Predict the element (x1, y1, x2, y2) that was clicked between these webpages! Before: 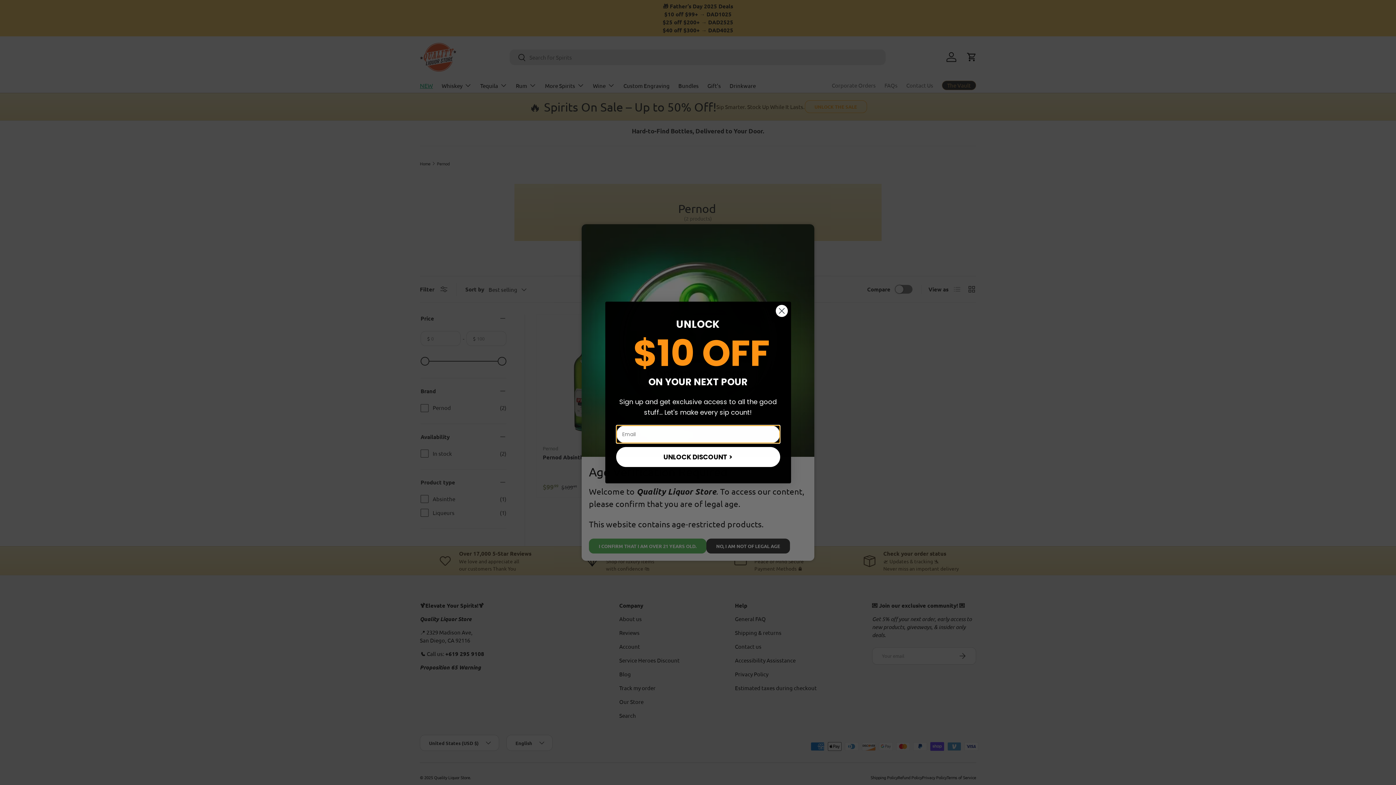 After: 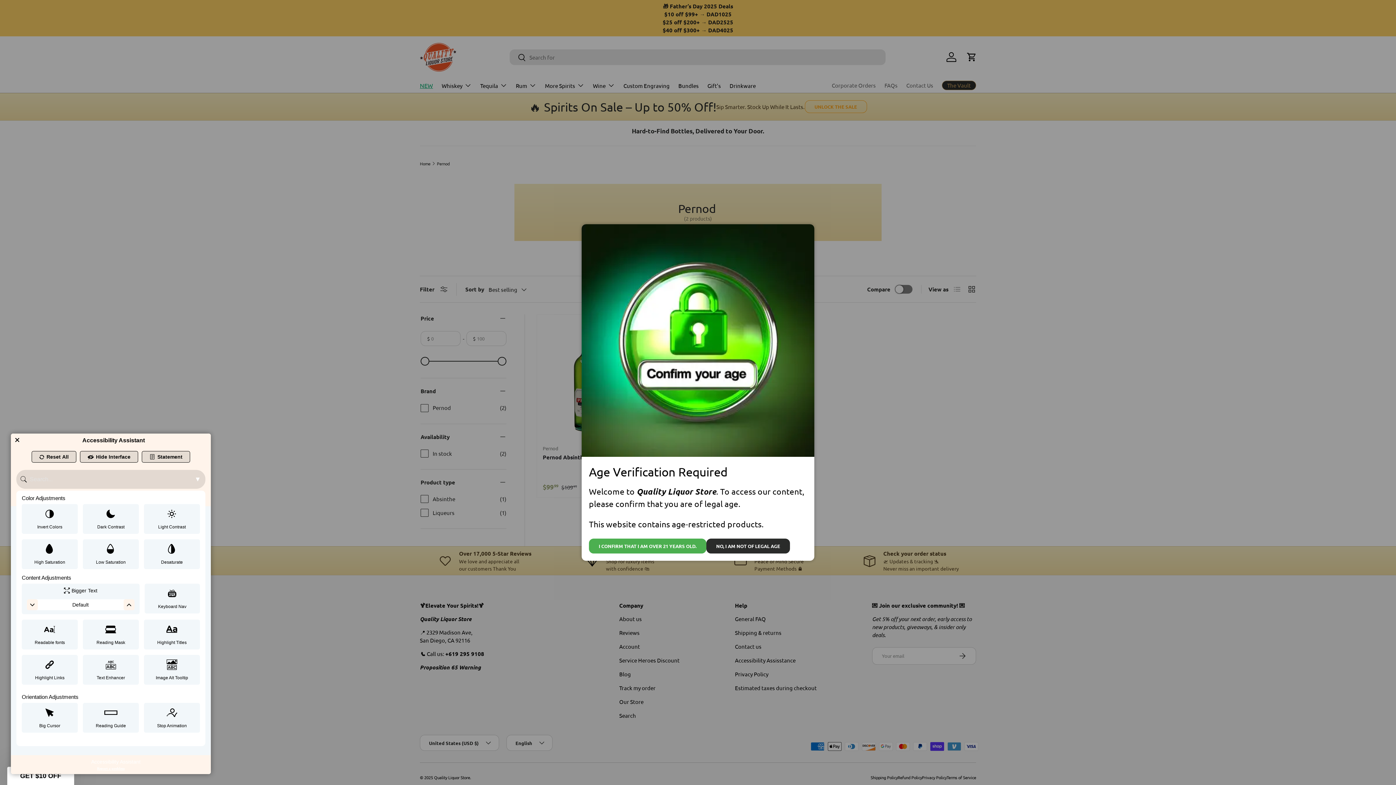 Action: label: Web Accessibility Initiative bbox: (0, 2, 5, 25)